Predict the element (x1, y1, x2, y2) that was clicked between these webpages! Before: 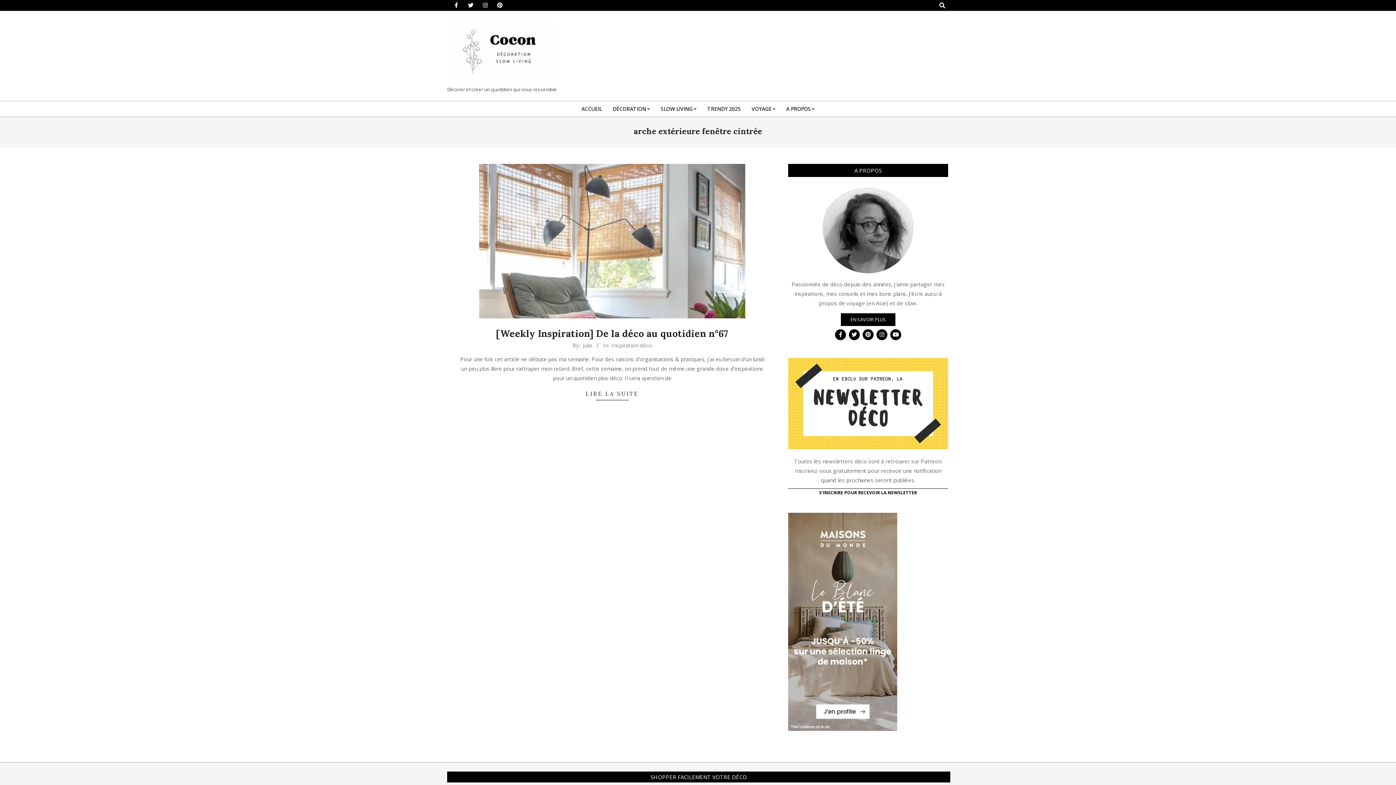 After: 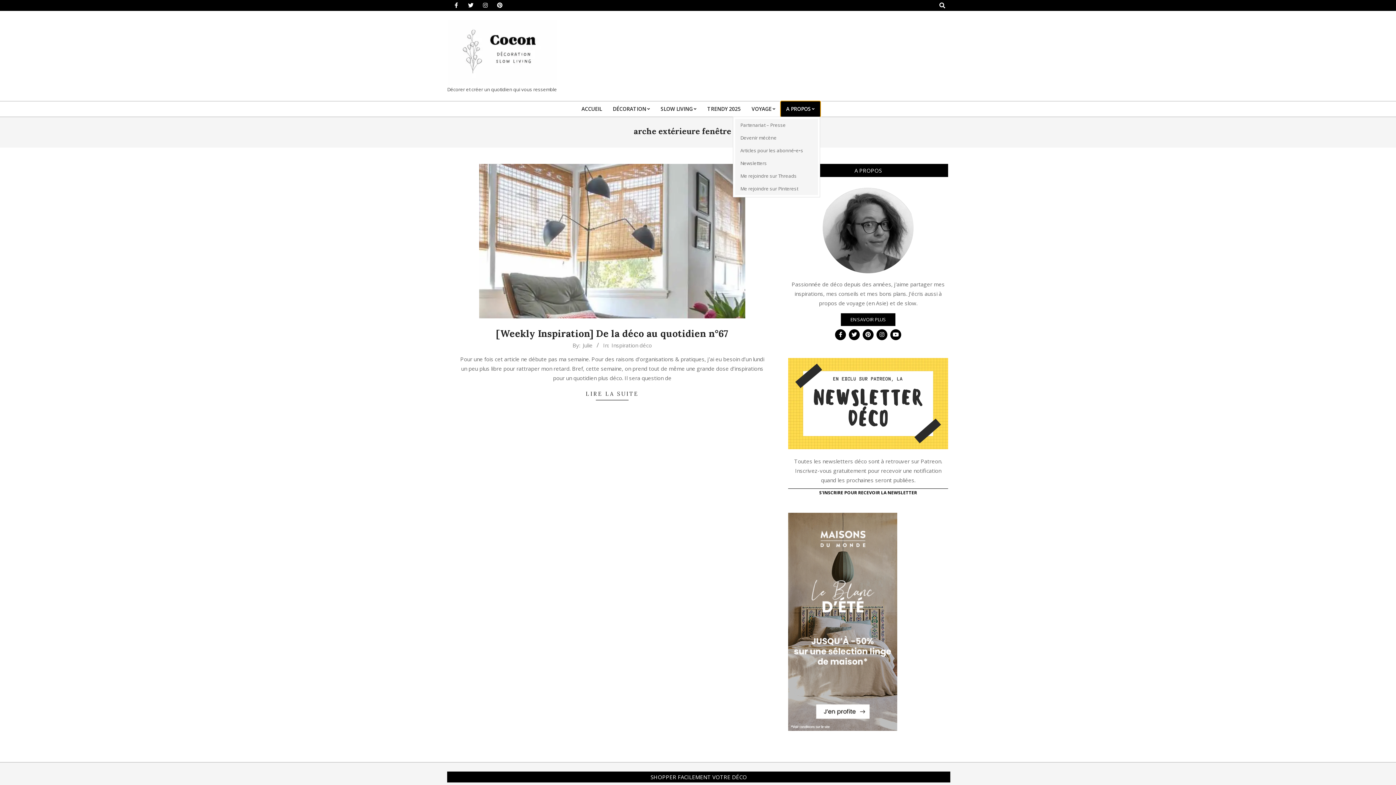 Action: label: A PROPOS bbox: (780, 101, 820, 116)